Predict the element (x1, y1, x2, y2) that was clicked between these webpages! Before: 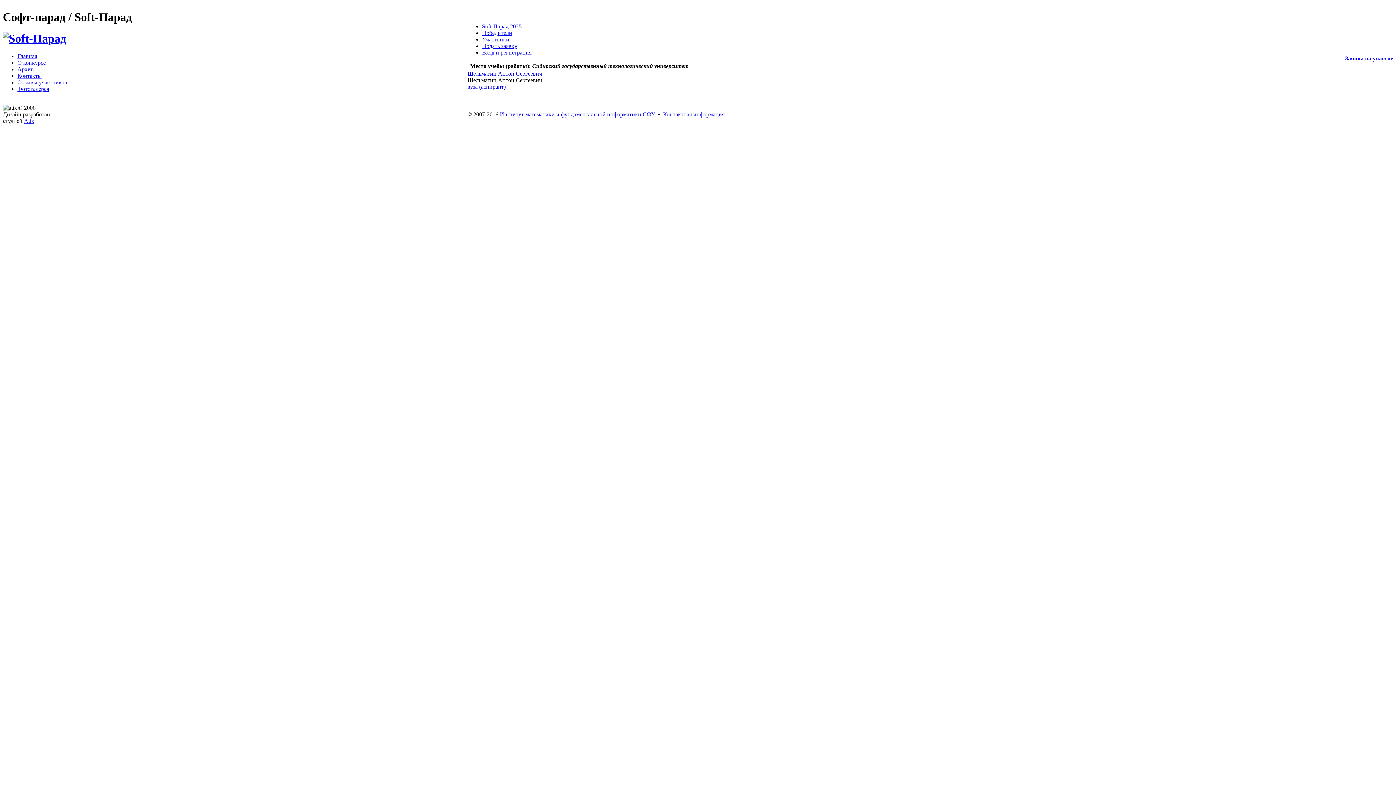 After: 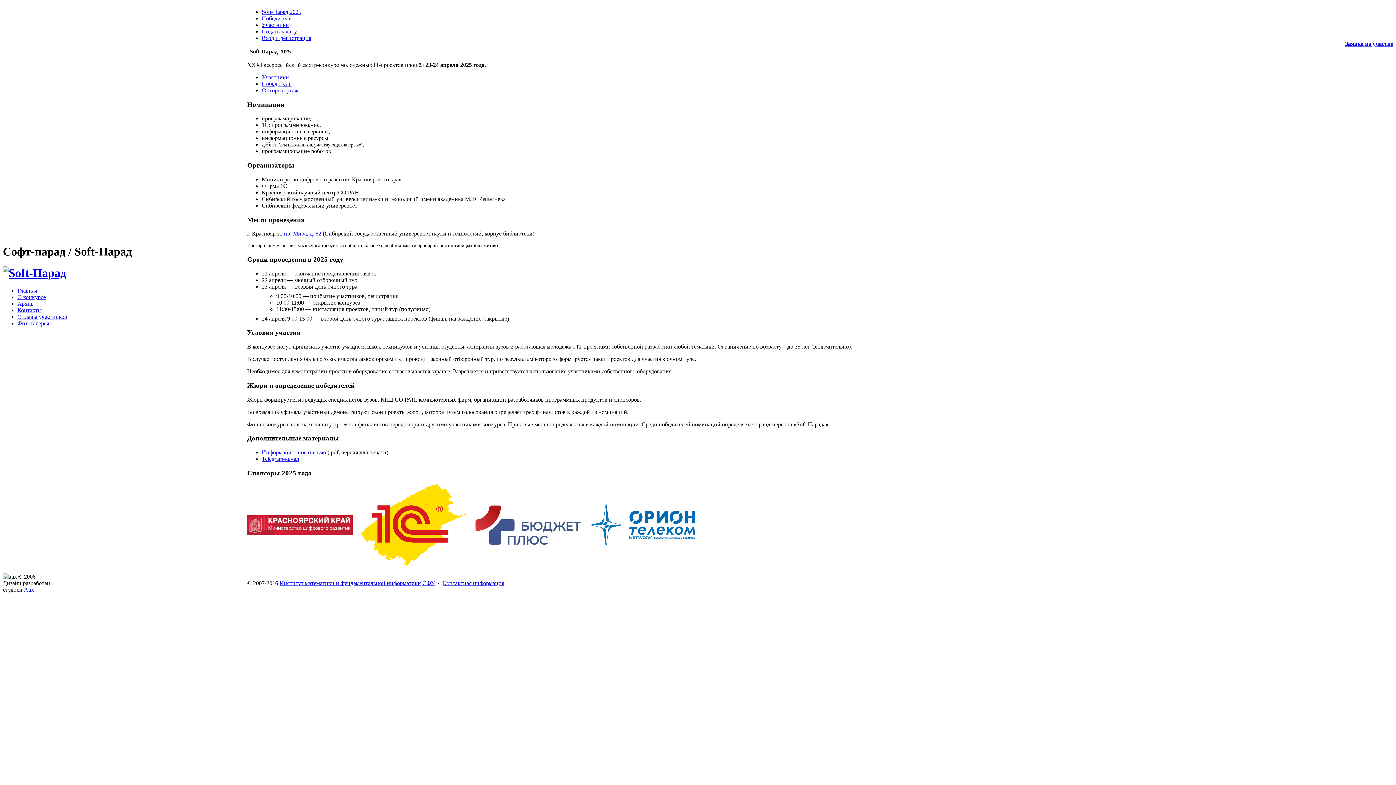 Action: bbox: (2, 31, 467, 45)